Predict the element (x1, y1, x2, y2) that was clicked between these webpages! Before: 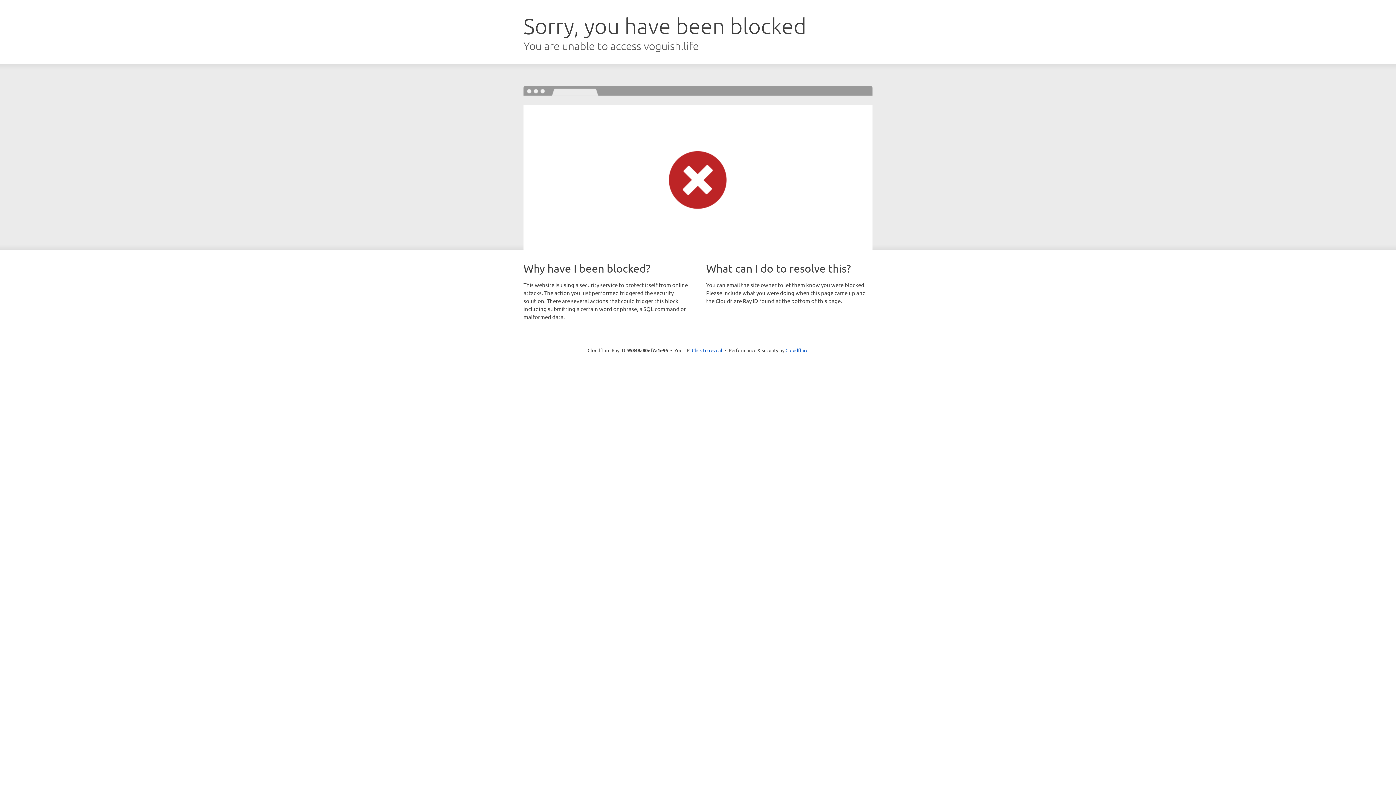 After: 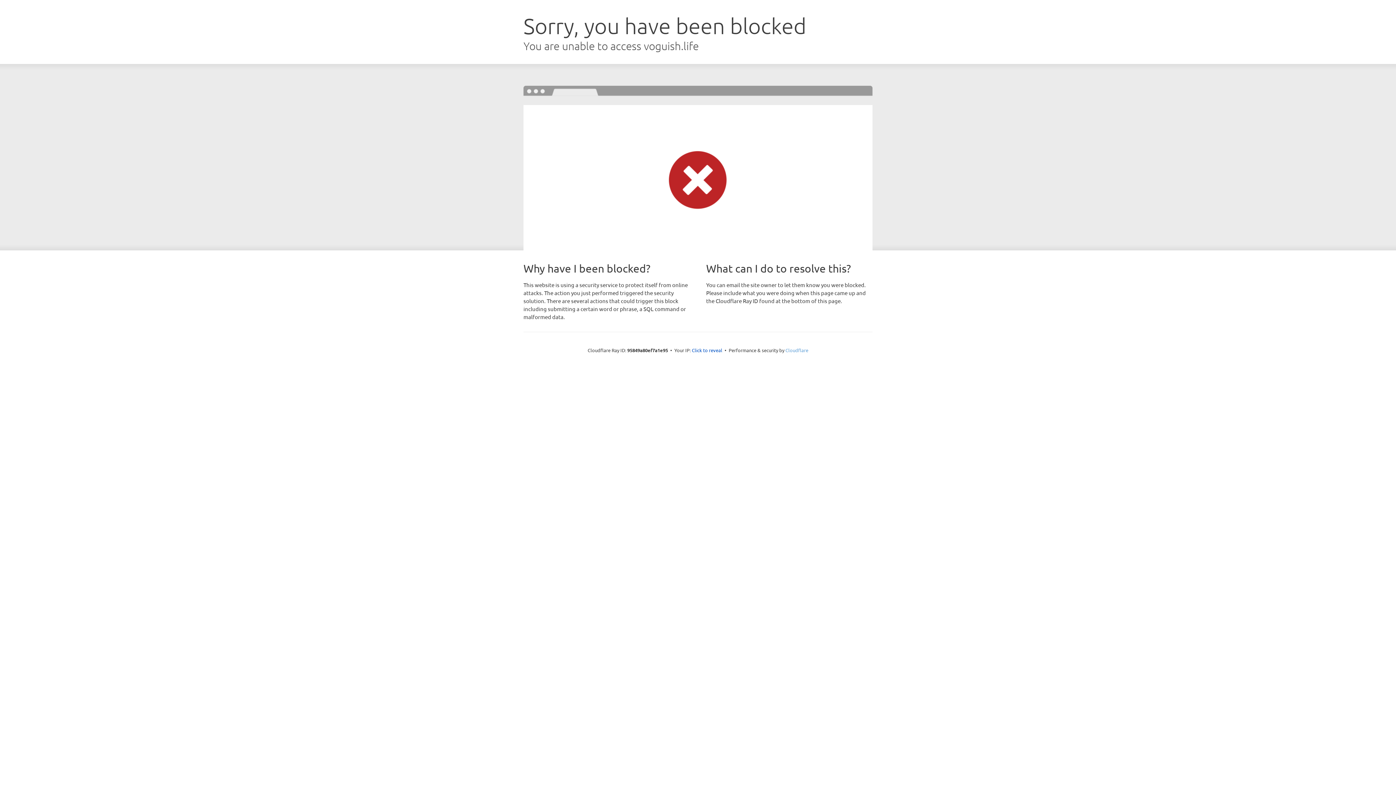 Action: bbox: (785, 347, 808, 353) label: Cloudflare